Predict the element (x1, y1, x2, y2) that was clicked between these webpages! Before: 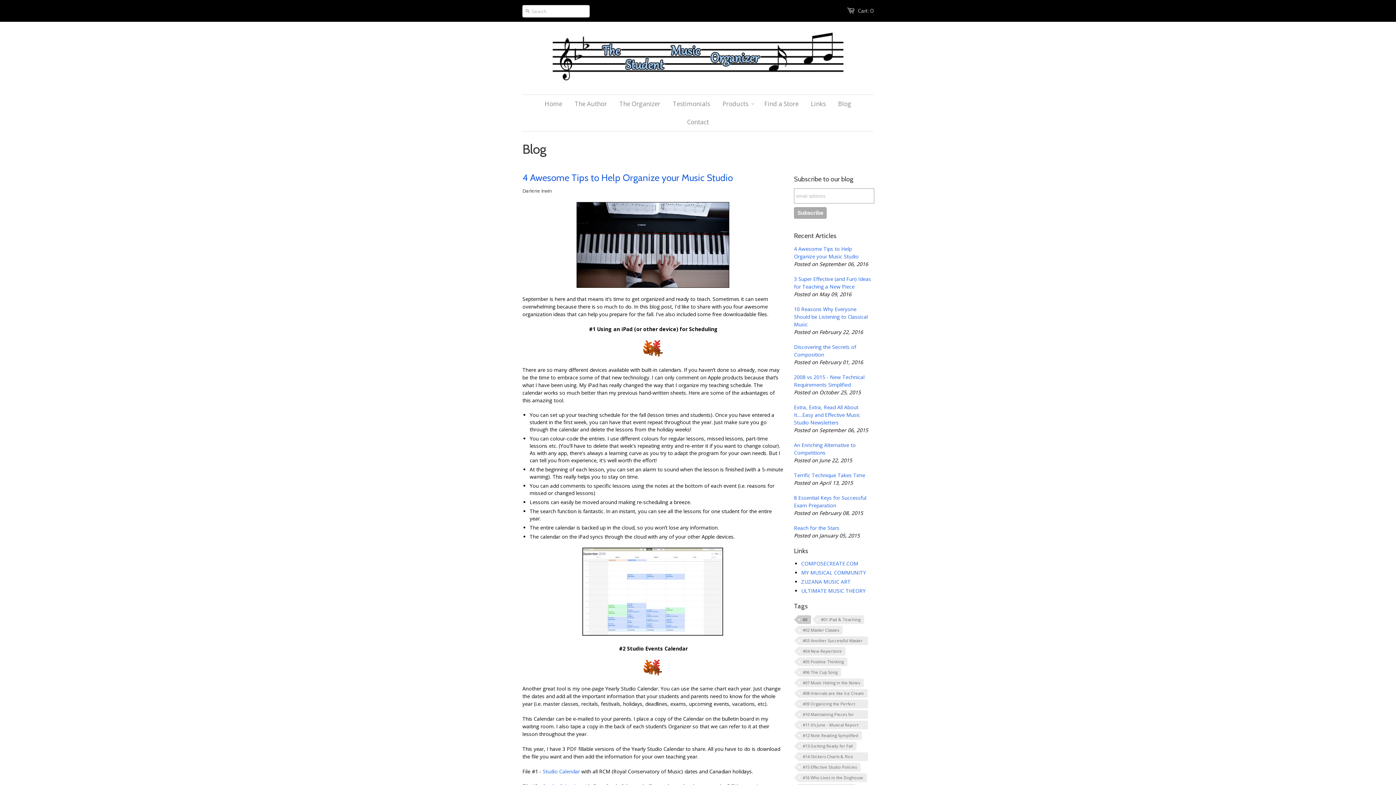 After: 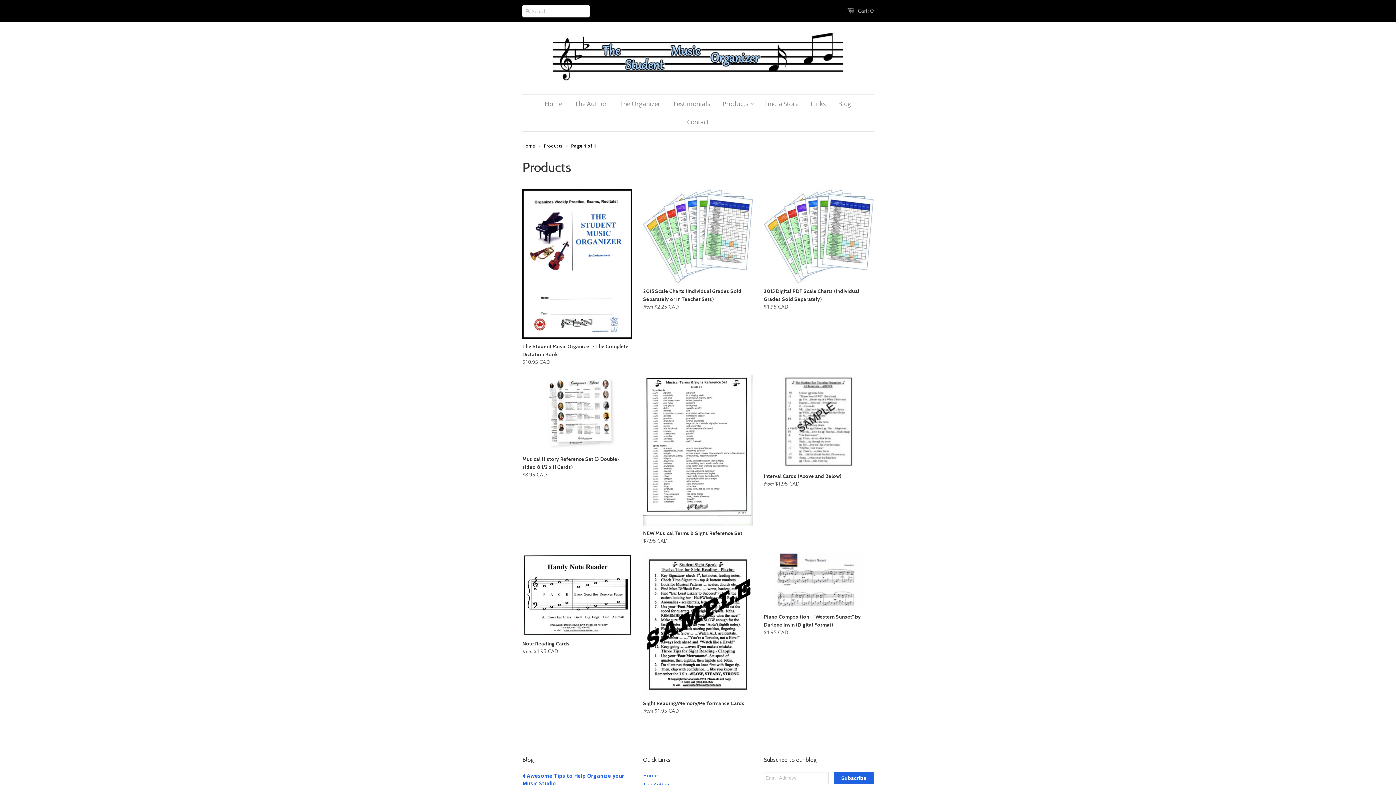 Action: label: Products bbox: (717, 94, 754, 113)